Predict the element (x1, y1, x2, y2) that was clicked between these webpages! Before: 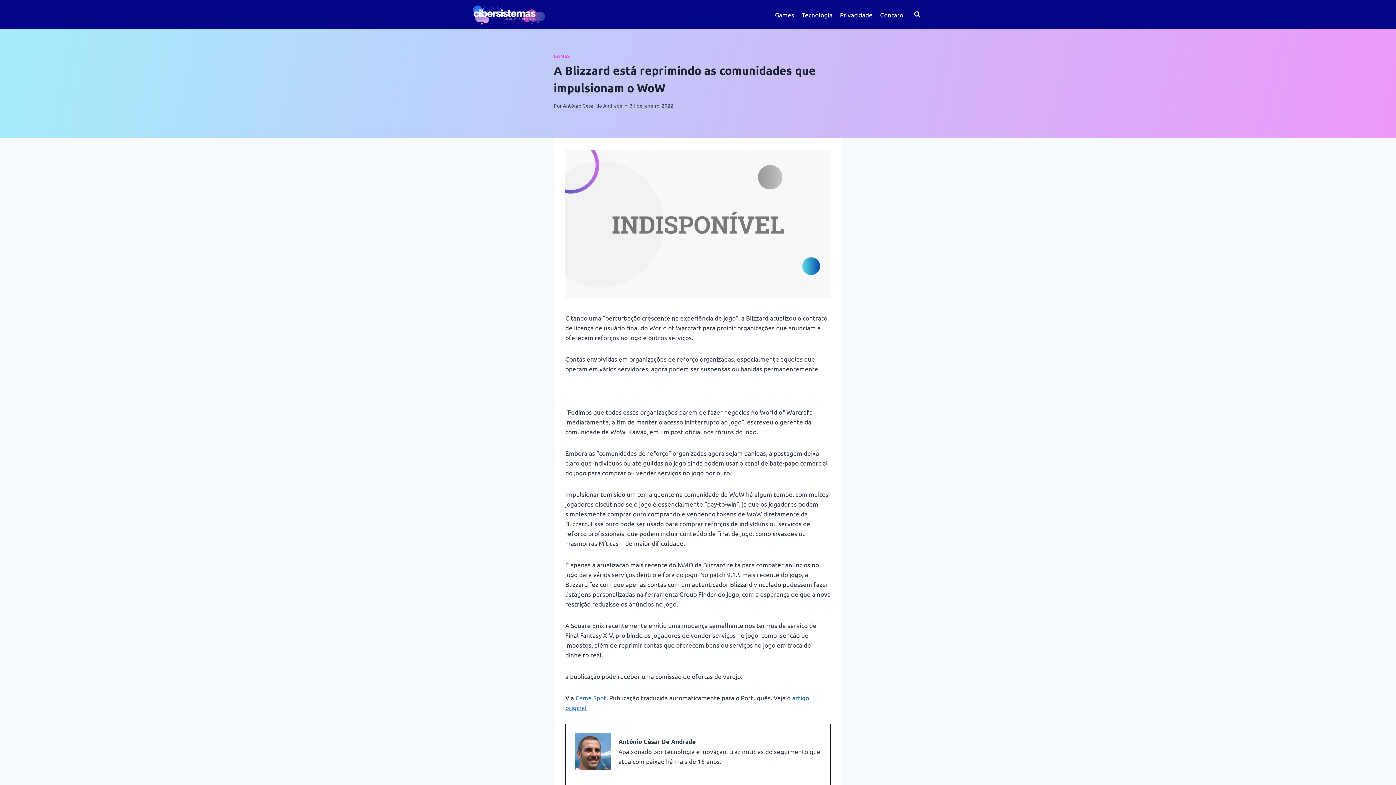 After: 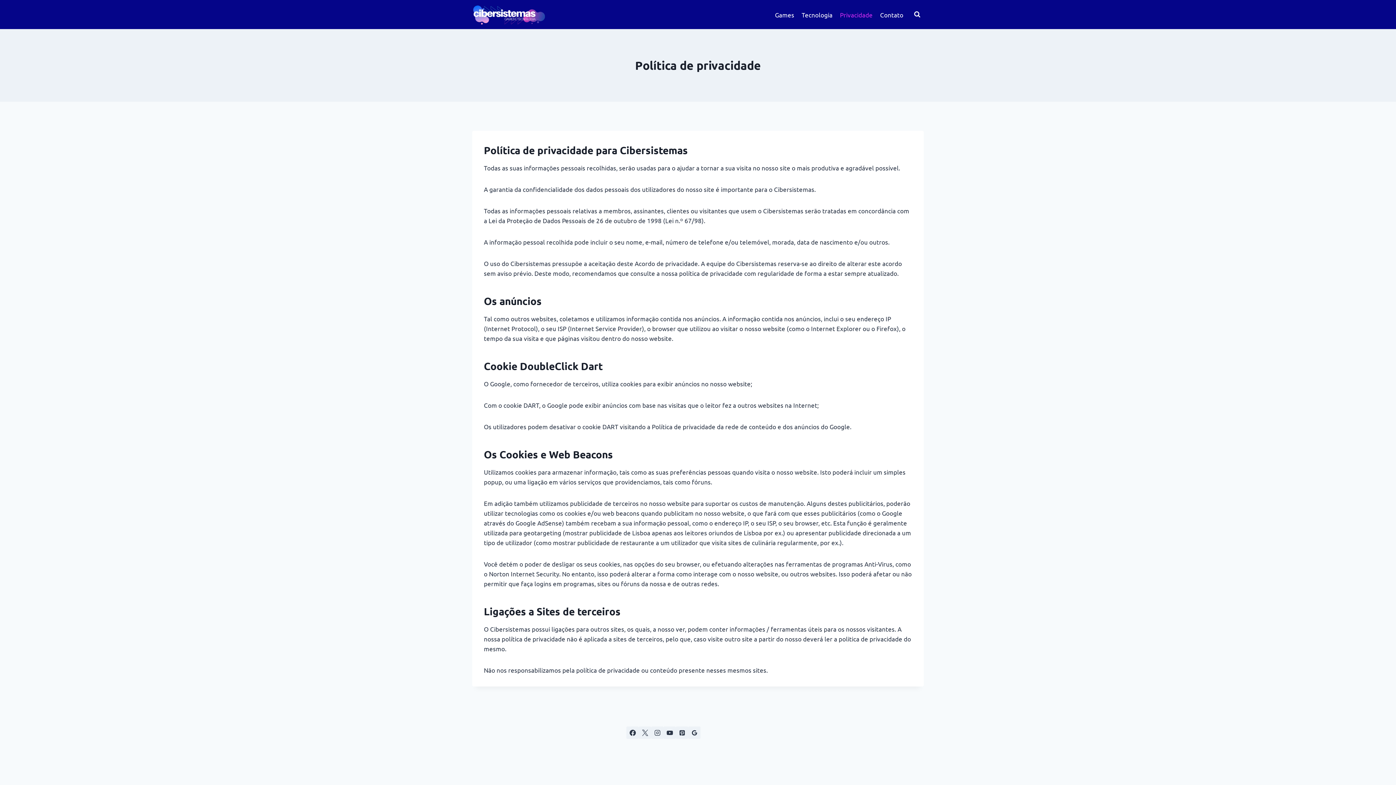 Action: label: Privacidade bbox: (836, 5, 876, 23)